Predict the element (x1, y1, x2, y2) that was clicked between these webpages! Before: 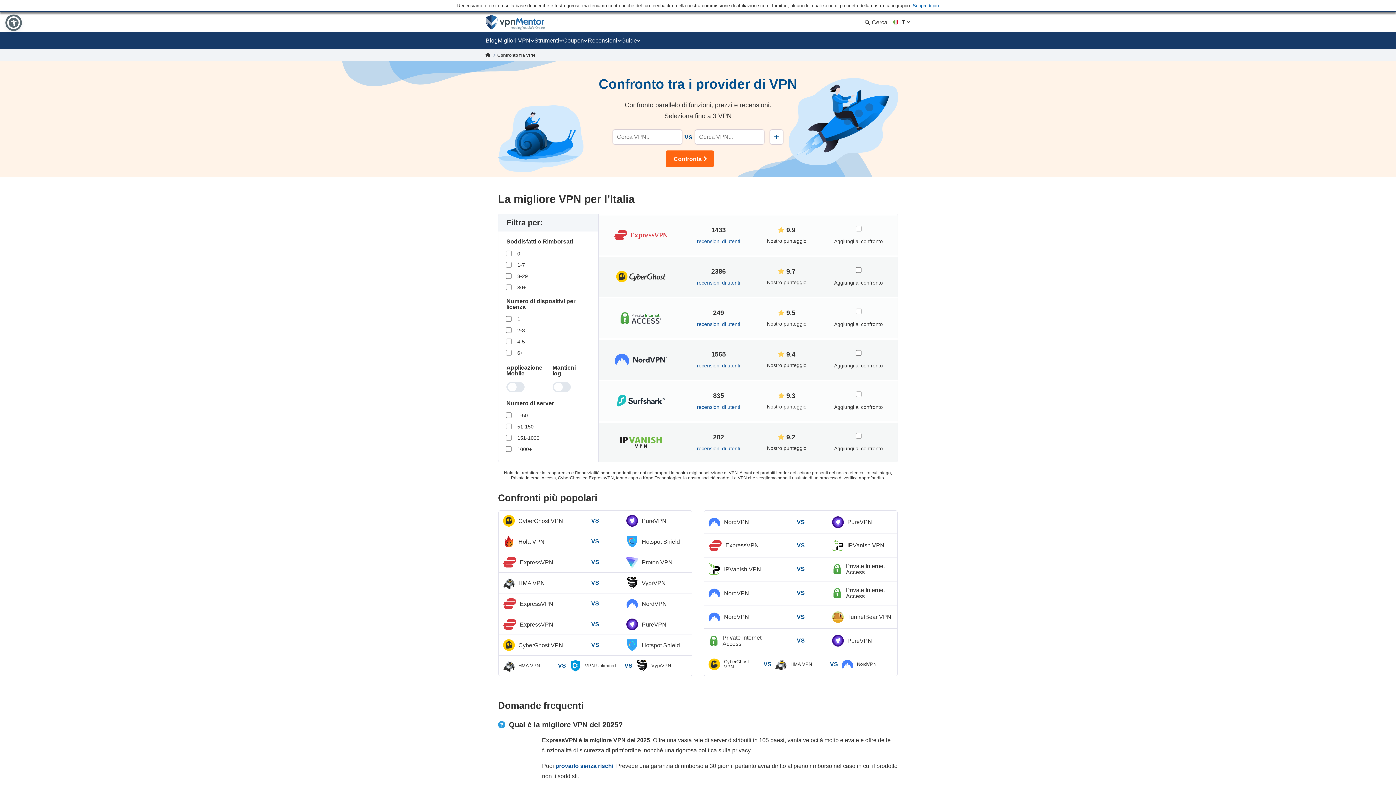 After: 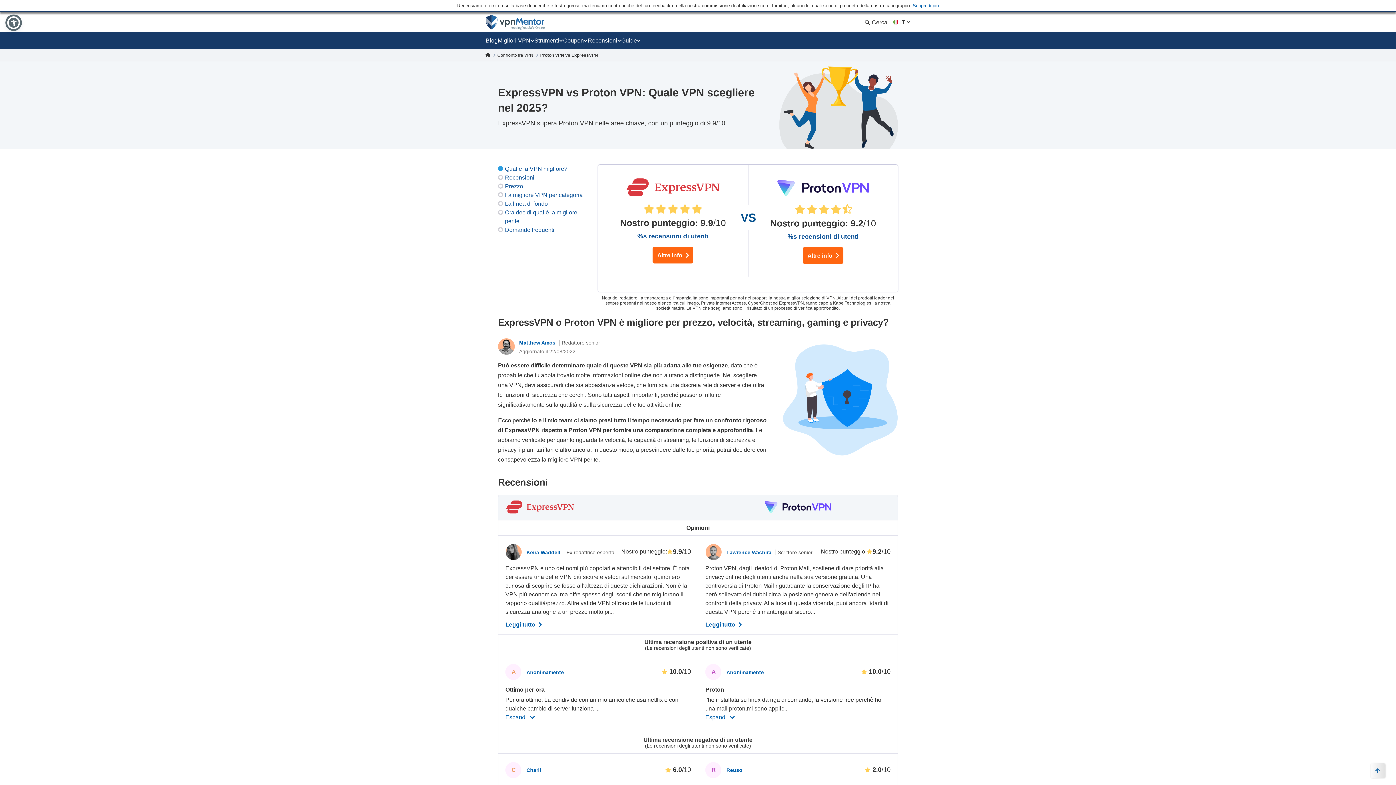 Action: bbox: (498, 552, 691, 572) label: ExpressVPN
VS
Proton VPN